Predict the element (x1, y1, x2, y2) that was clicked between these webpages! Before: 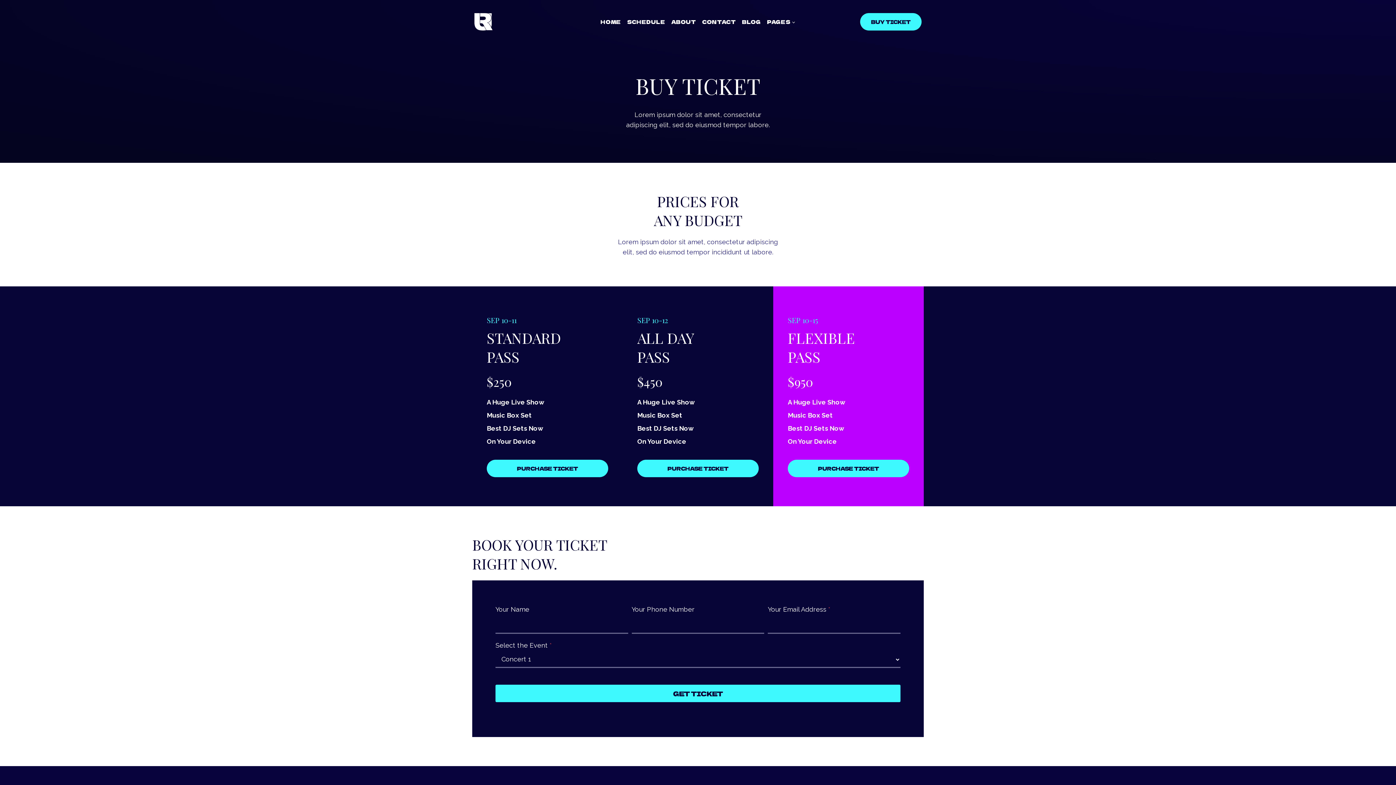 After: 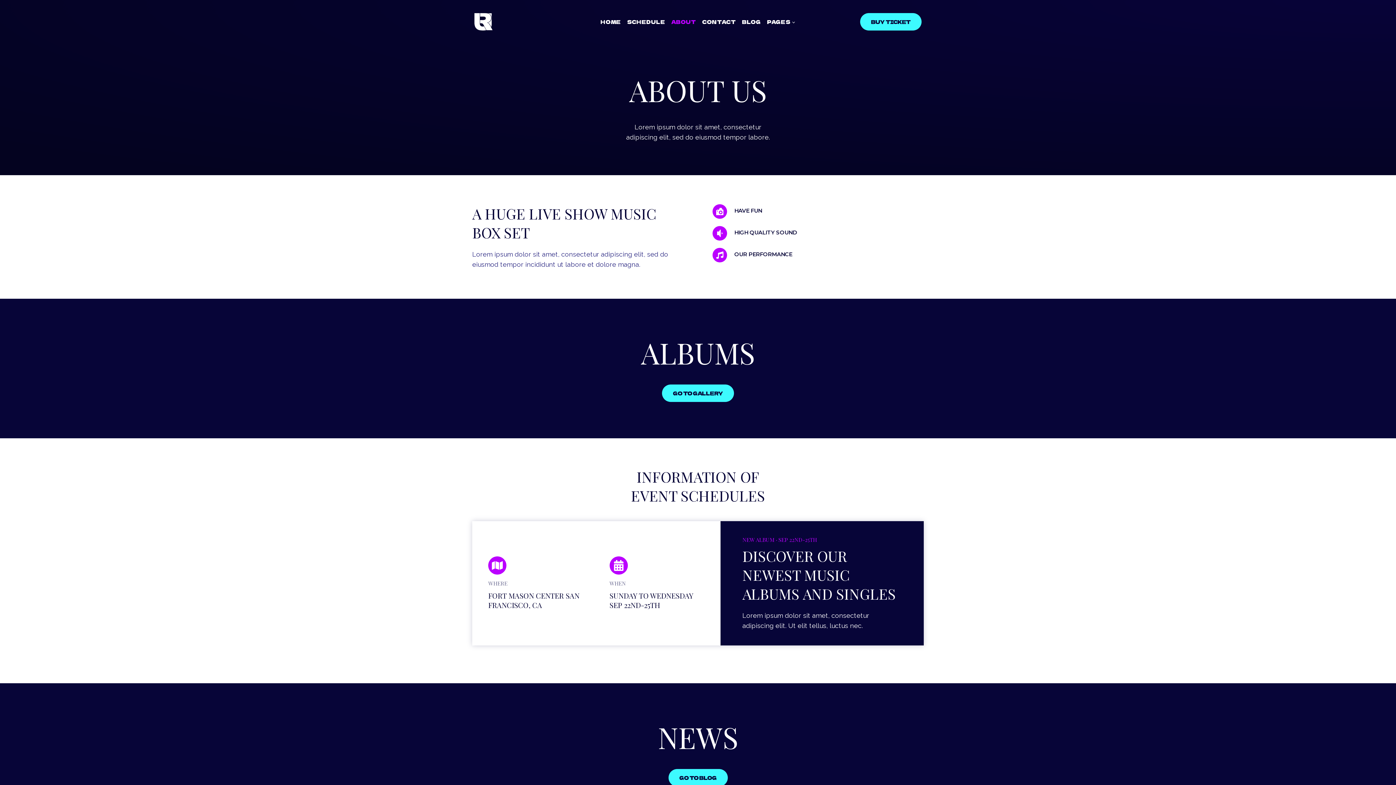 Action: bbox: (668, 16, 699, 27) label: ABOUT